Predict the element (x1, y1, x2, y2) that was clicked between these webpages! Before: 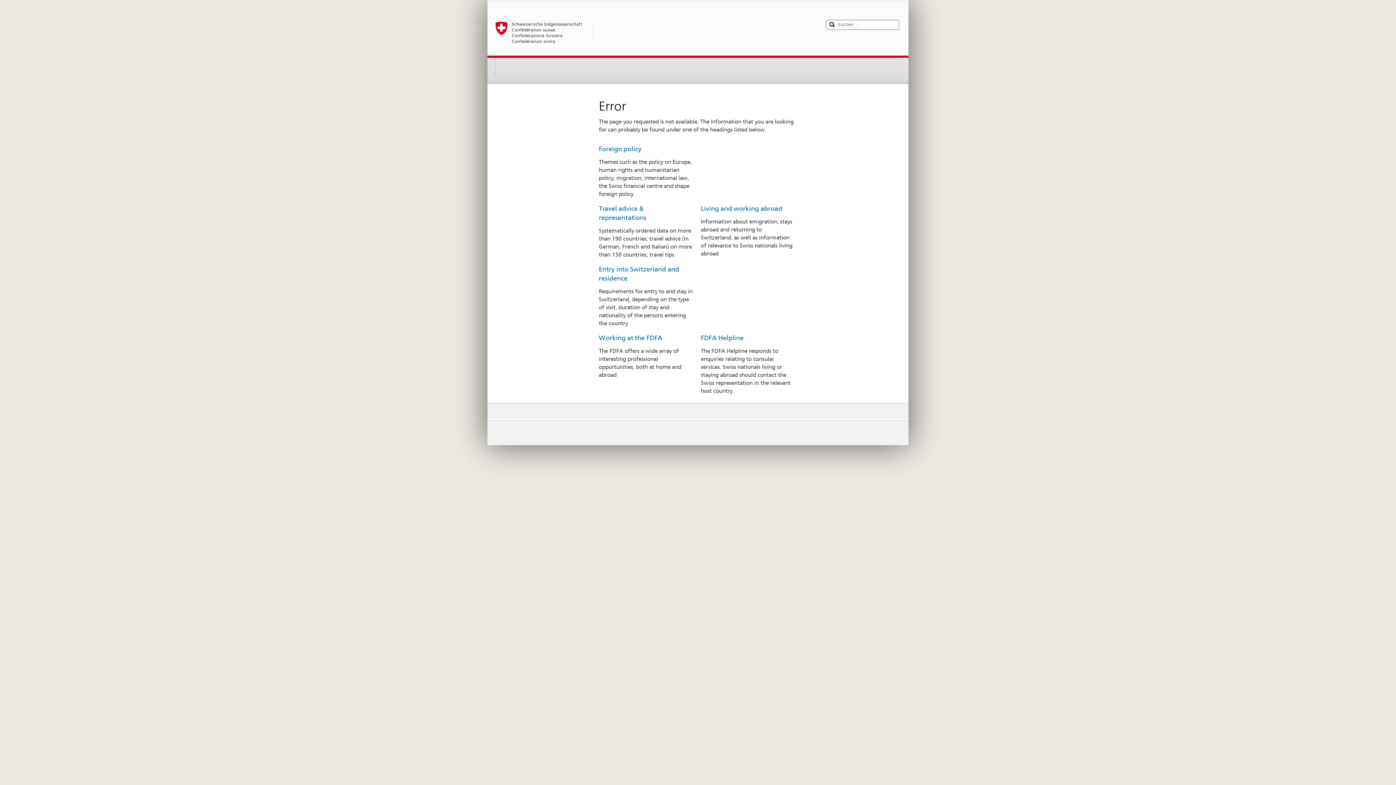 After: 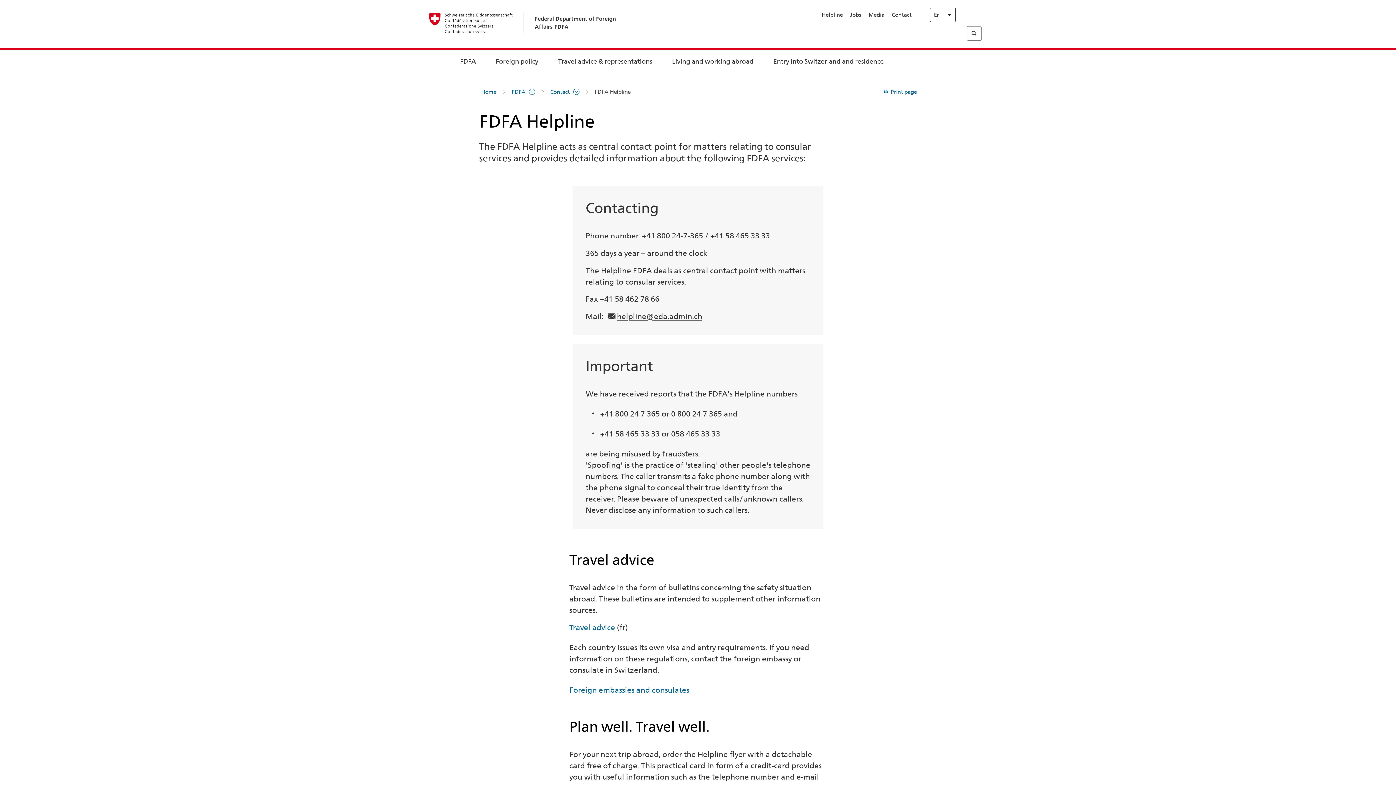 Action: bbox: (701, 334, 743, 341) label: FDFA Helpline